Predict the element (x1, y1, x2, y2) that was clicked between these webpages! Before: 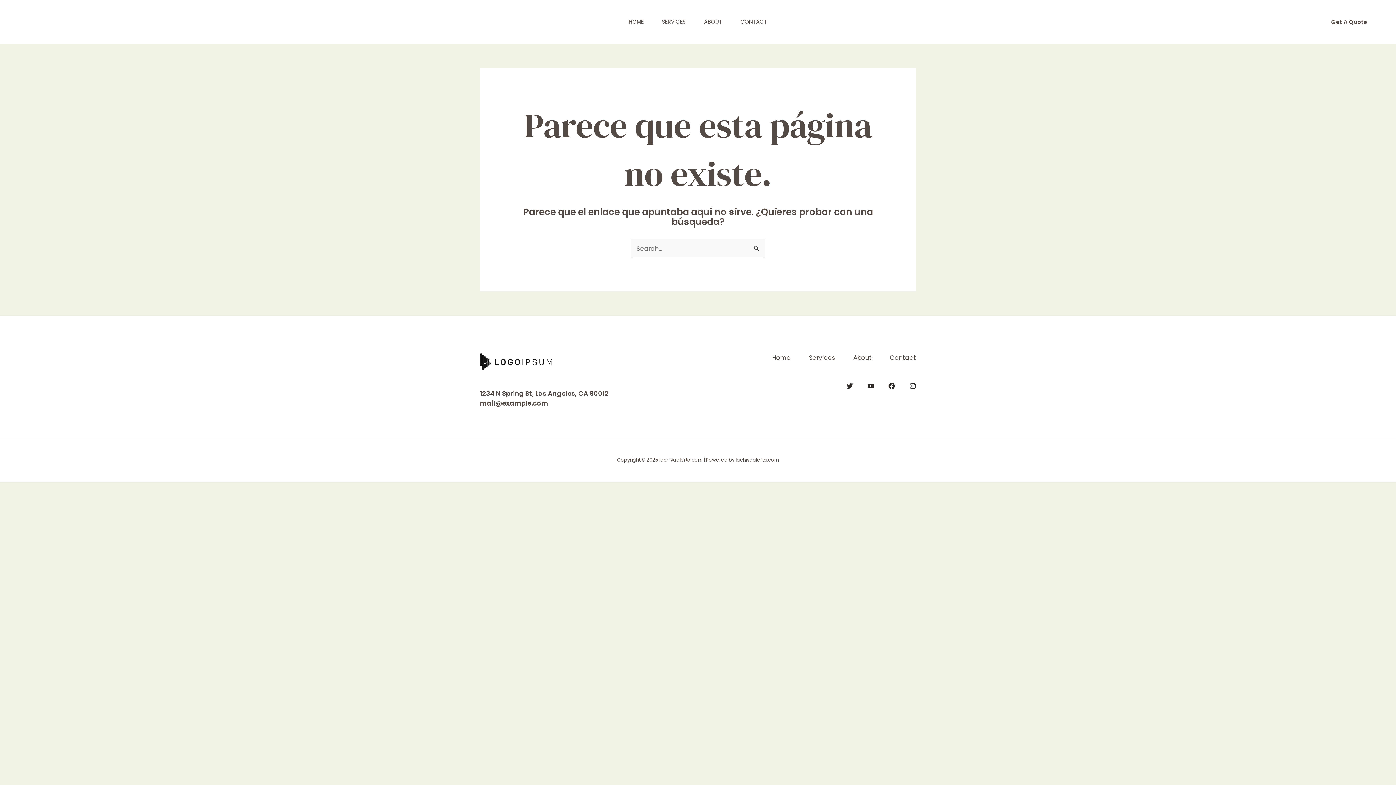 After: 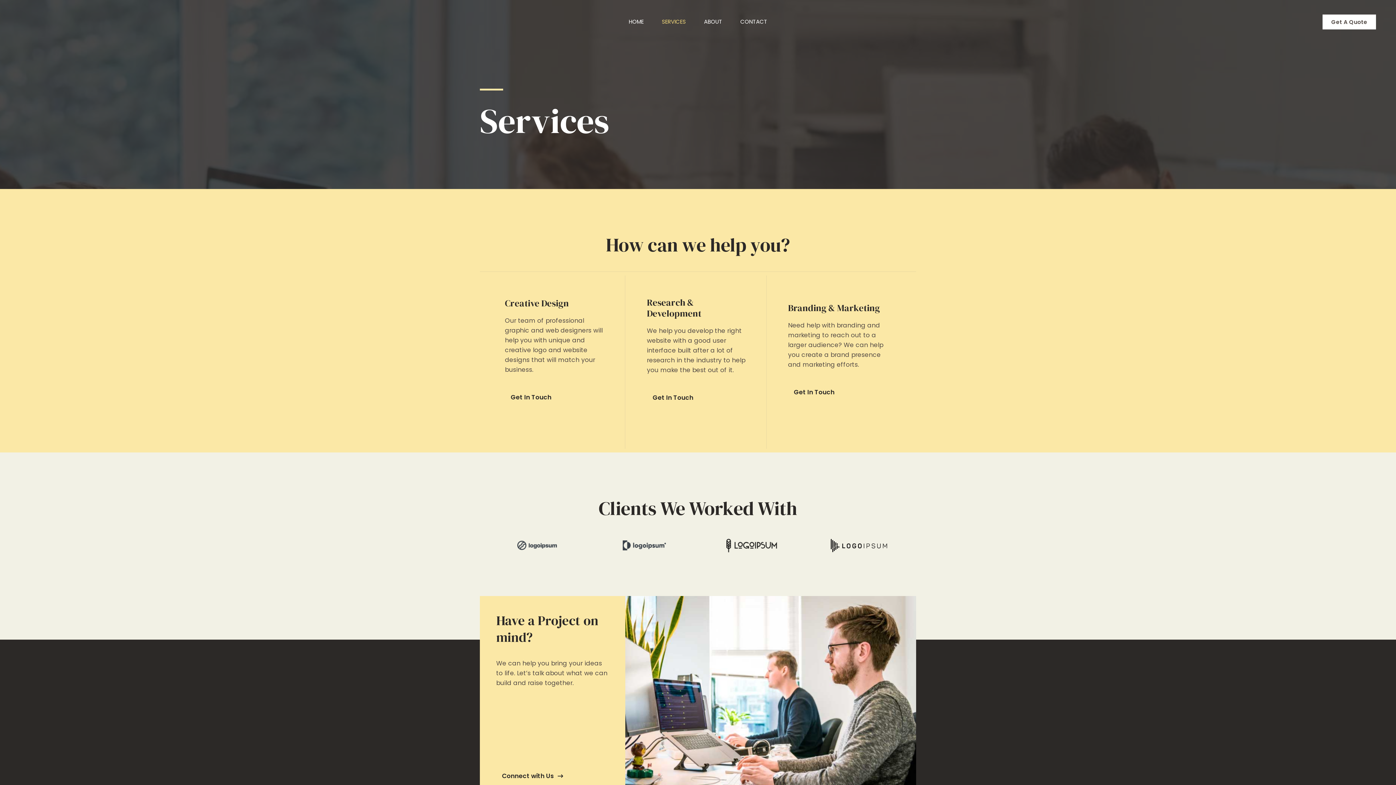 Action: bbox: (790, 353, 835, 362) label: Services